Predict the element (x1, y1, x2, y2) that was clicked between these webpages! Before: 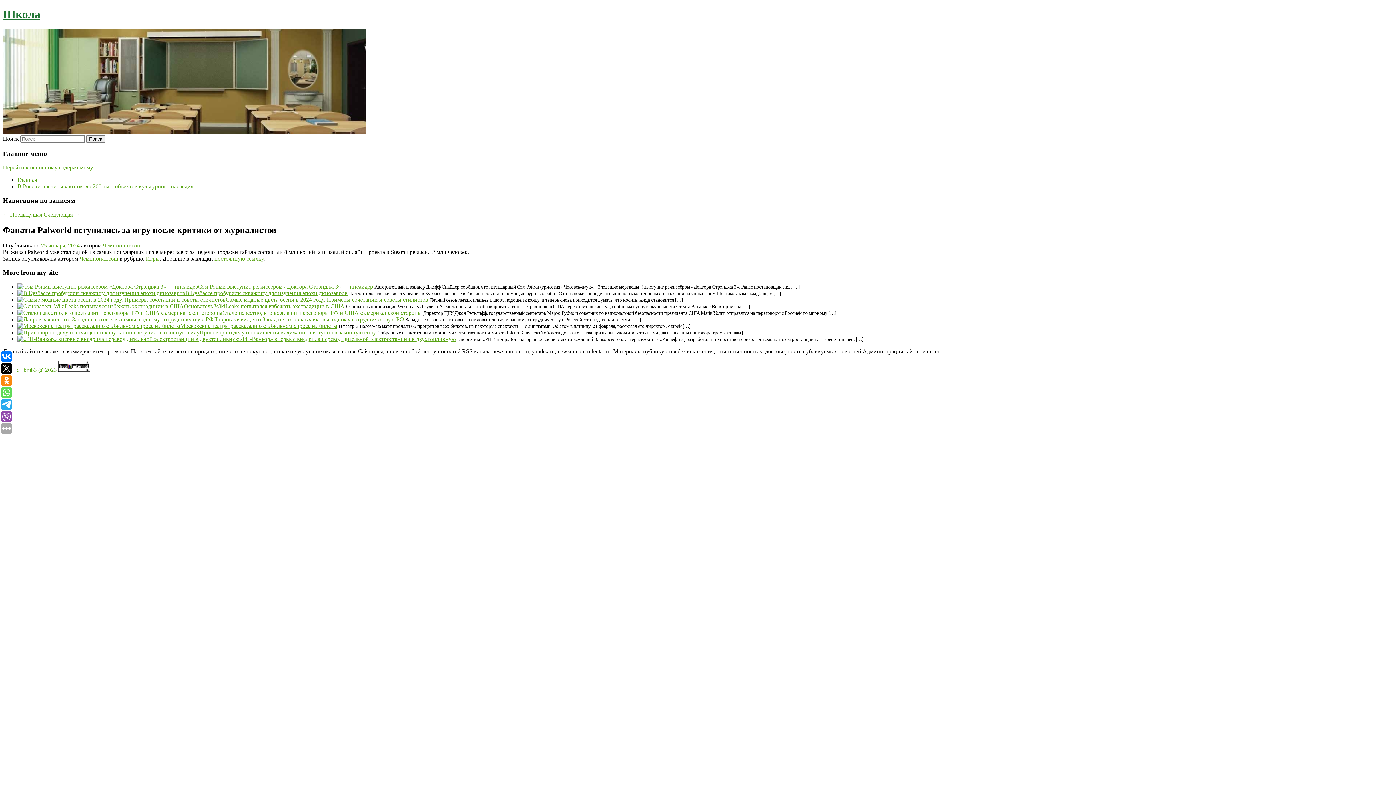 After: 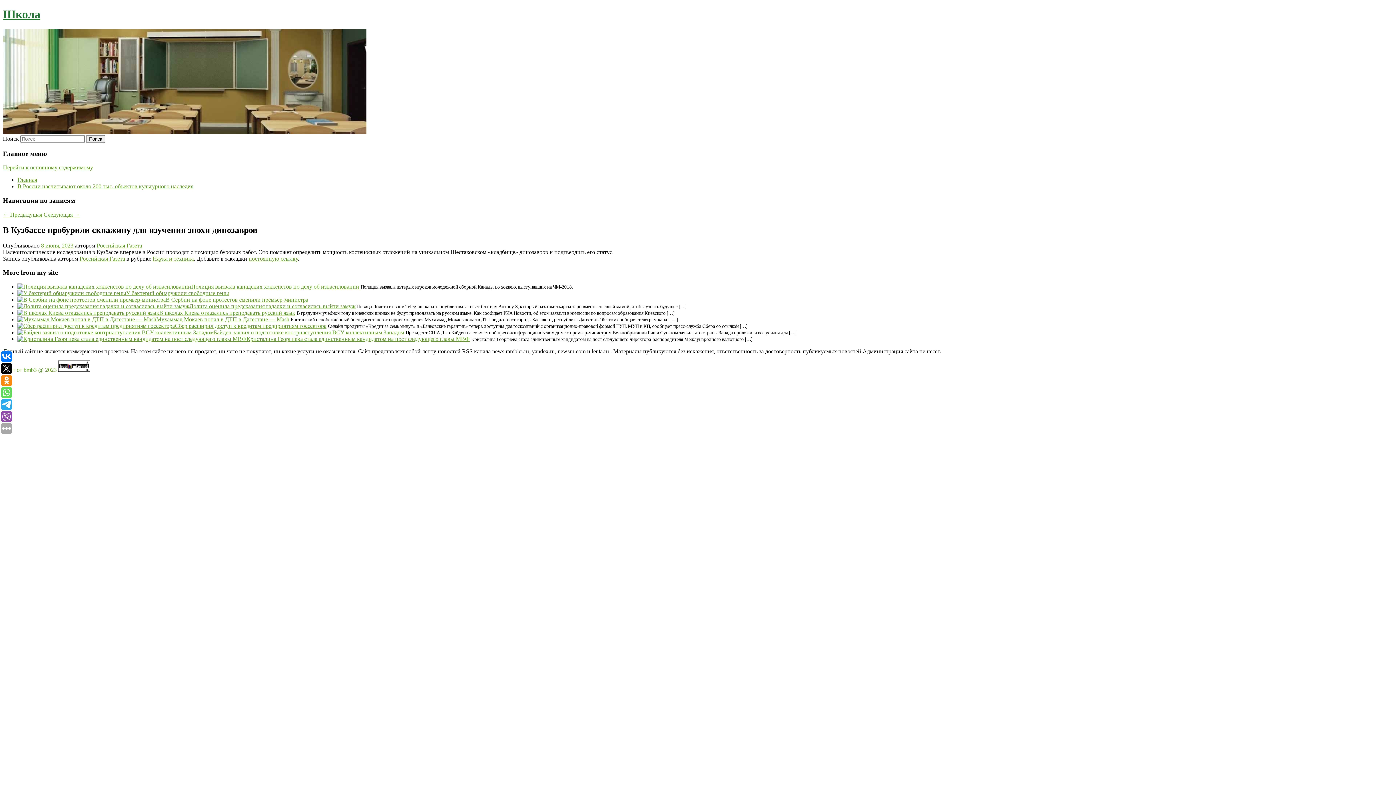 Action: bbox: (185, 290, 347, 296) label: В Кузбассе пробурили скважину для изучения эпохи динозавров